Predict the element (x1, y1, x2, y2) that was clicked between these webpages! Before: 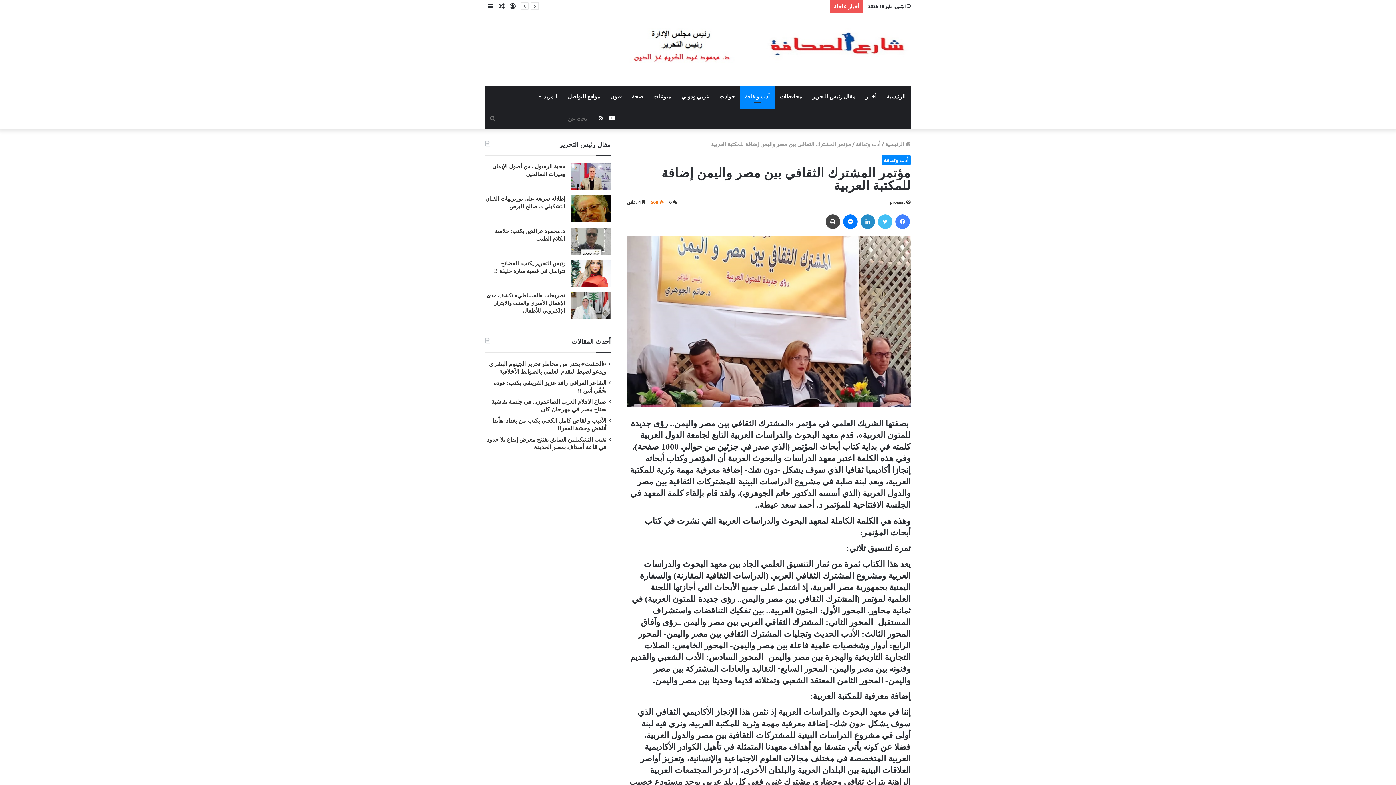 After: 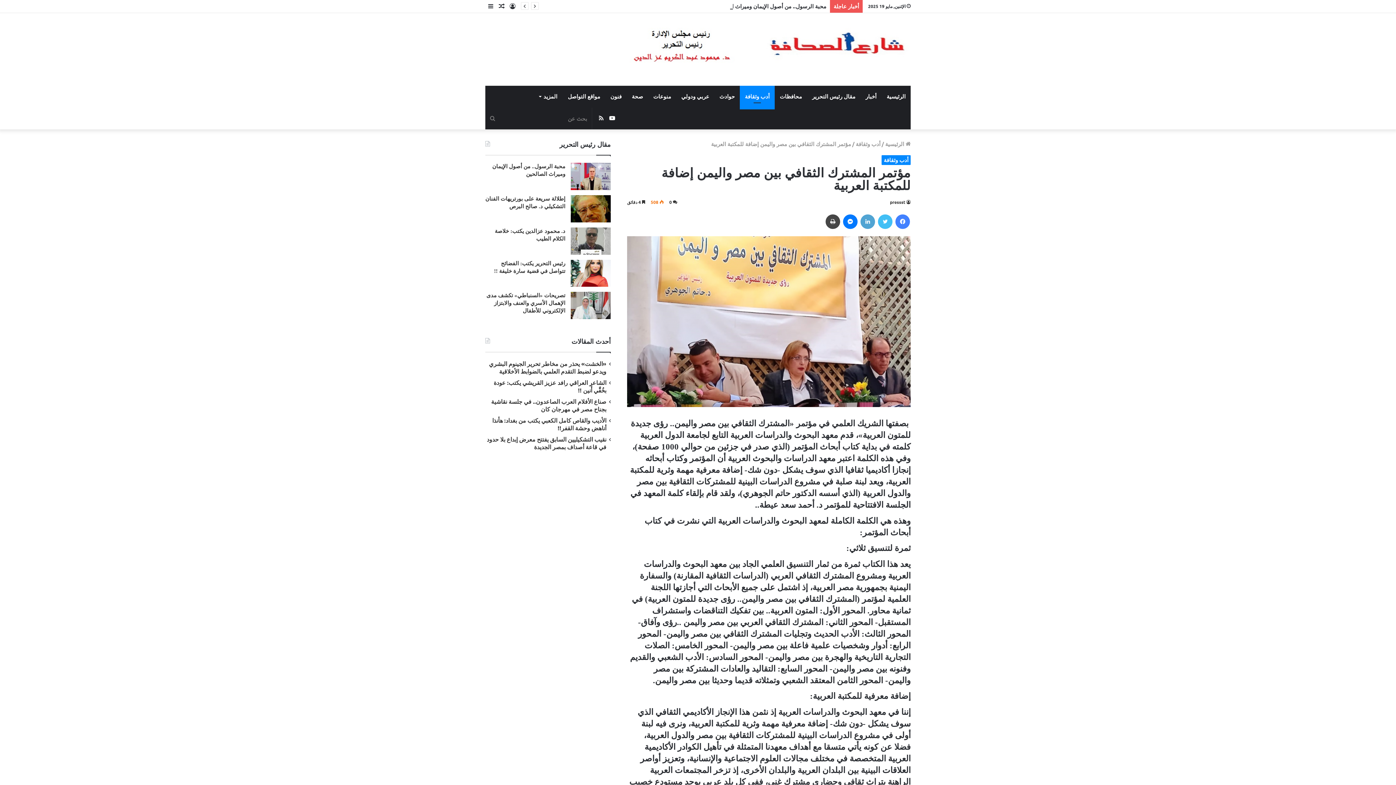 Action: bbox: (860, 214, 875, 229) label: لينكدإن